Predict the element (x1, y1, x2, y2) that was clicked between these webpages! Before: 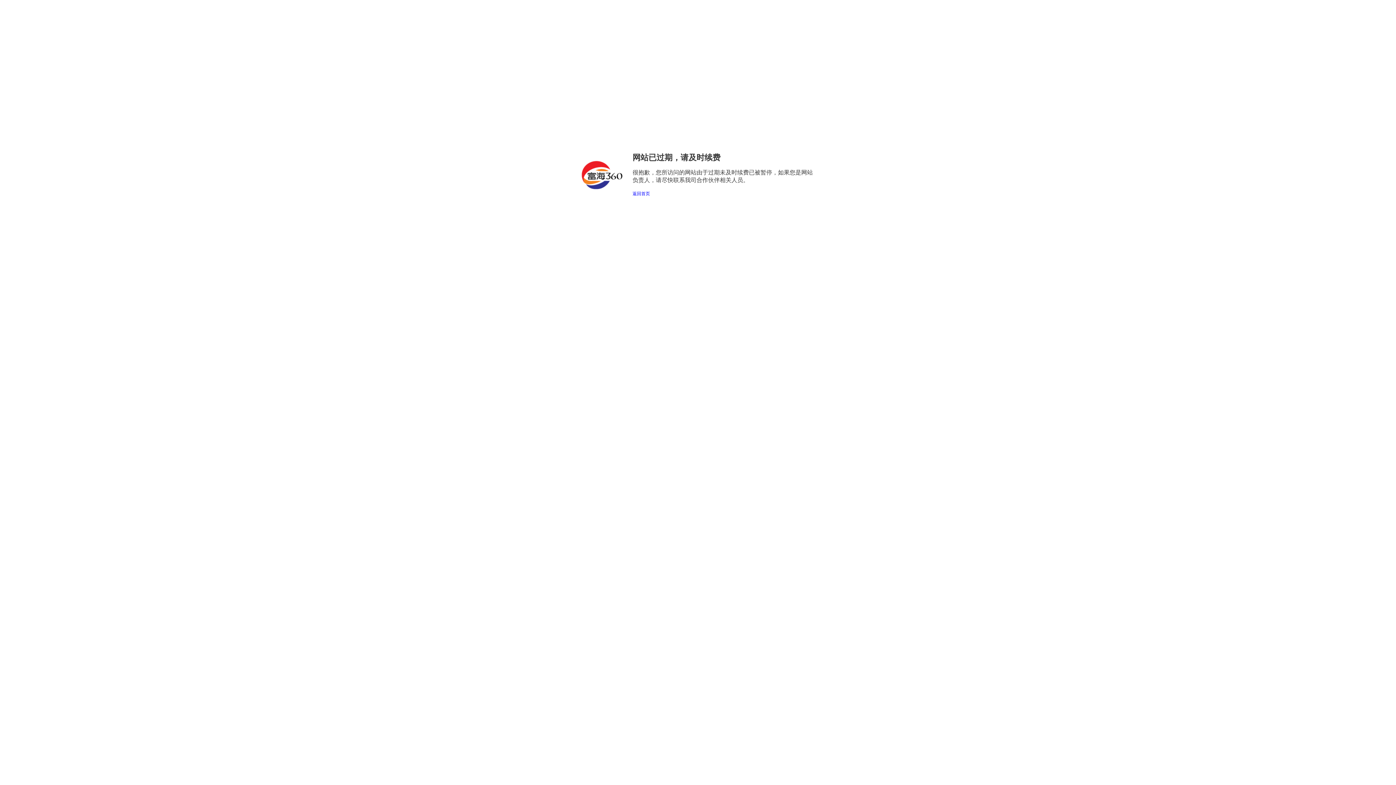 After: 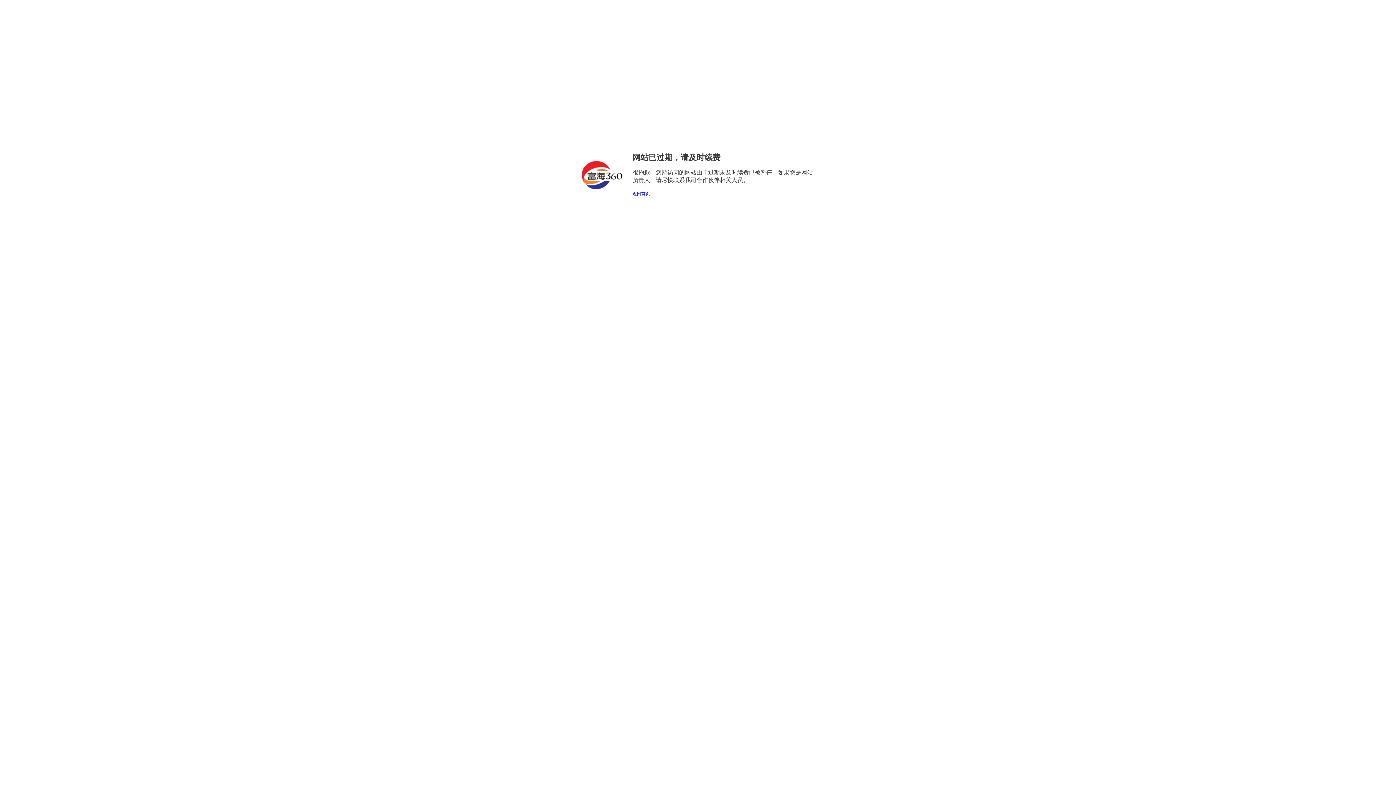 Action: label: 返回首页 bbox: (632, 191, 650, 196)